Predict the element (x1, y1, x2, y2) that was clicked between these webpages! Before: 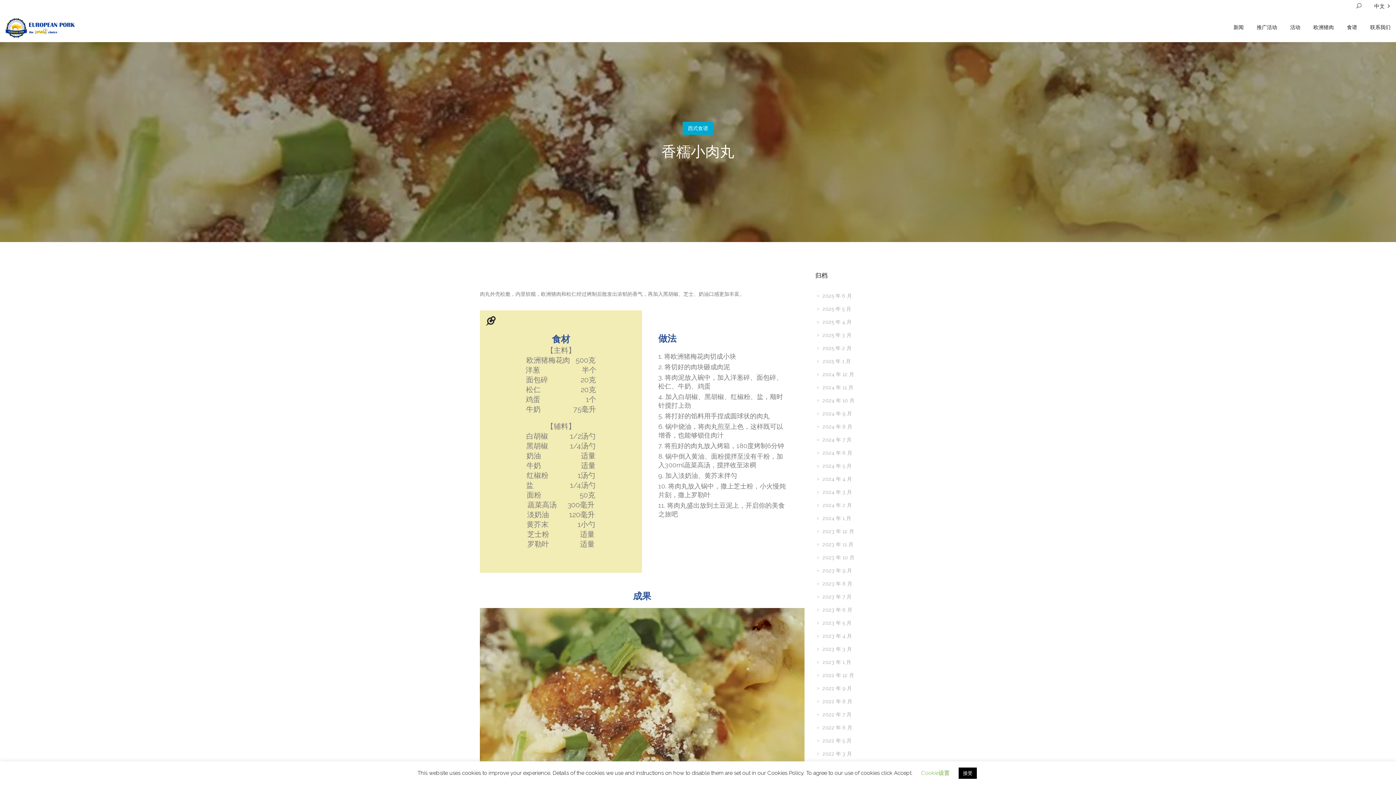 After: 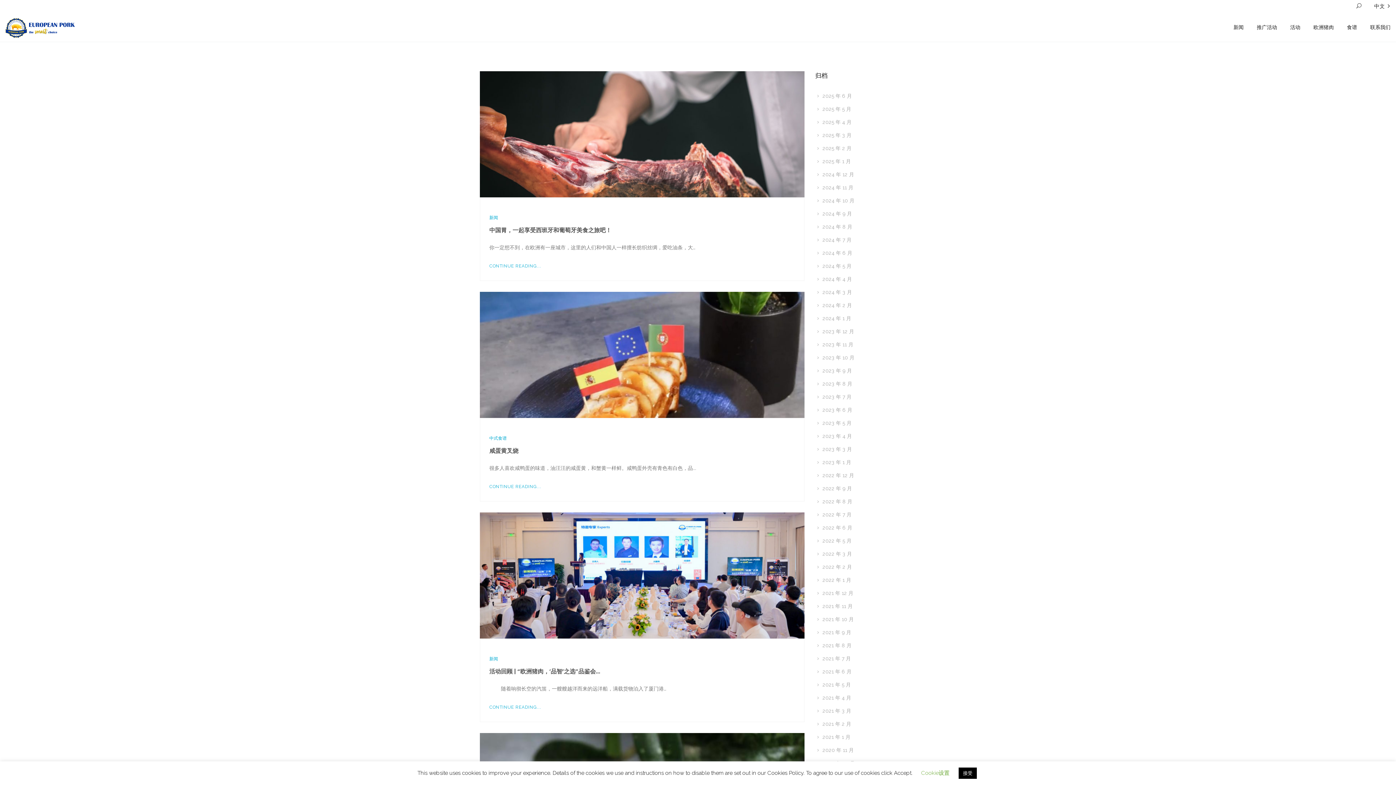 Action: label: 2023 年 6 月 bbox: (822, 607, 852, 613)